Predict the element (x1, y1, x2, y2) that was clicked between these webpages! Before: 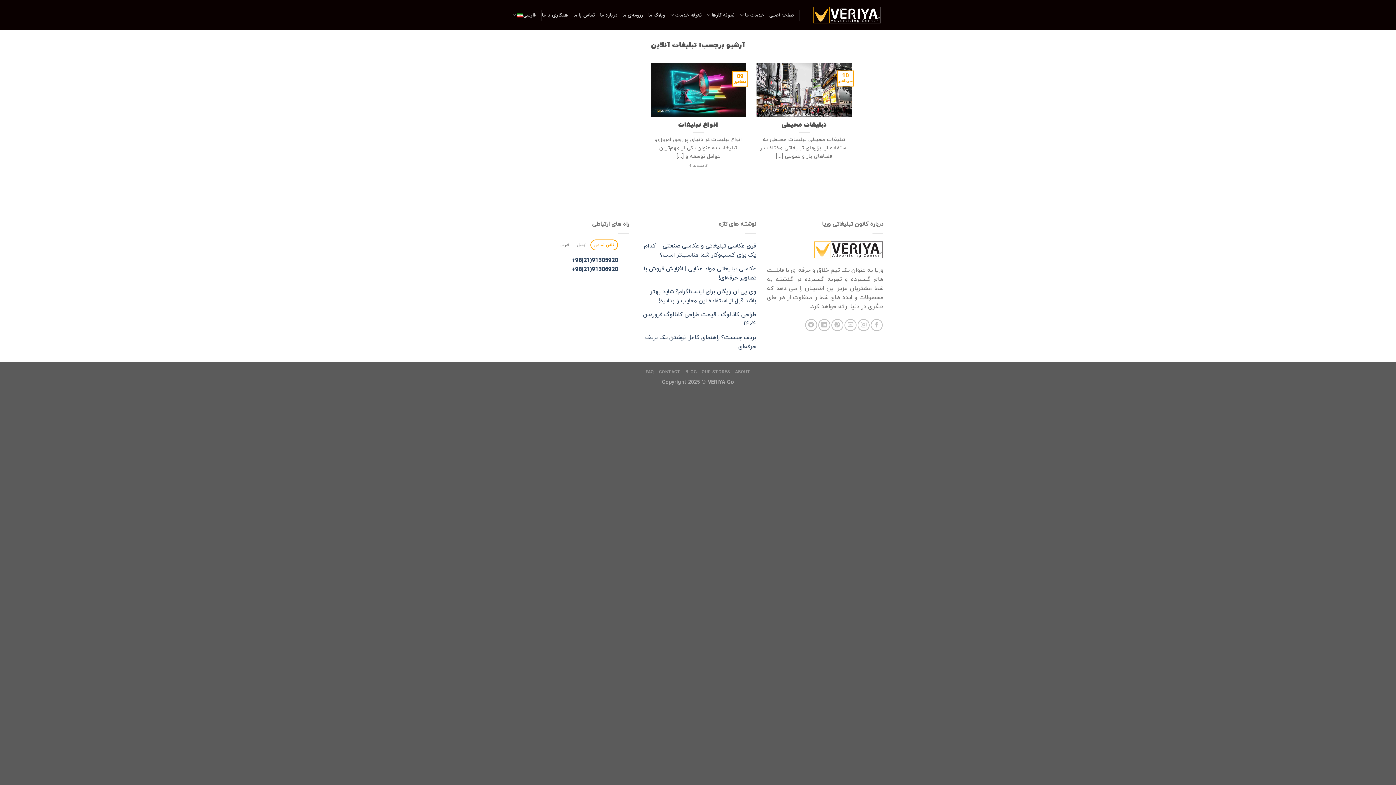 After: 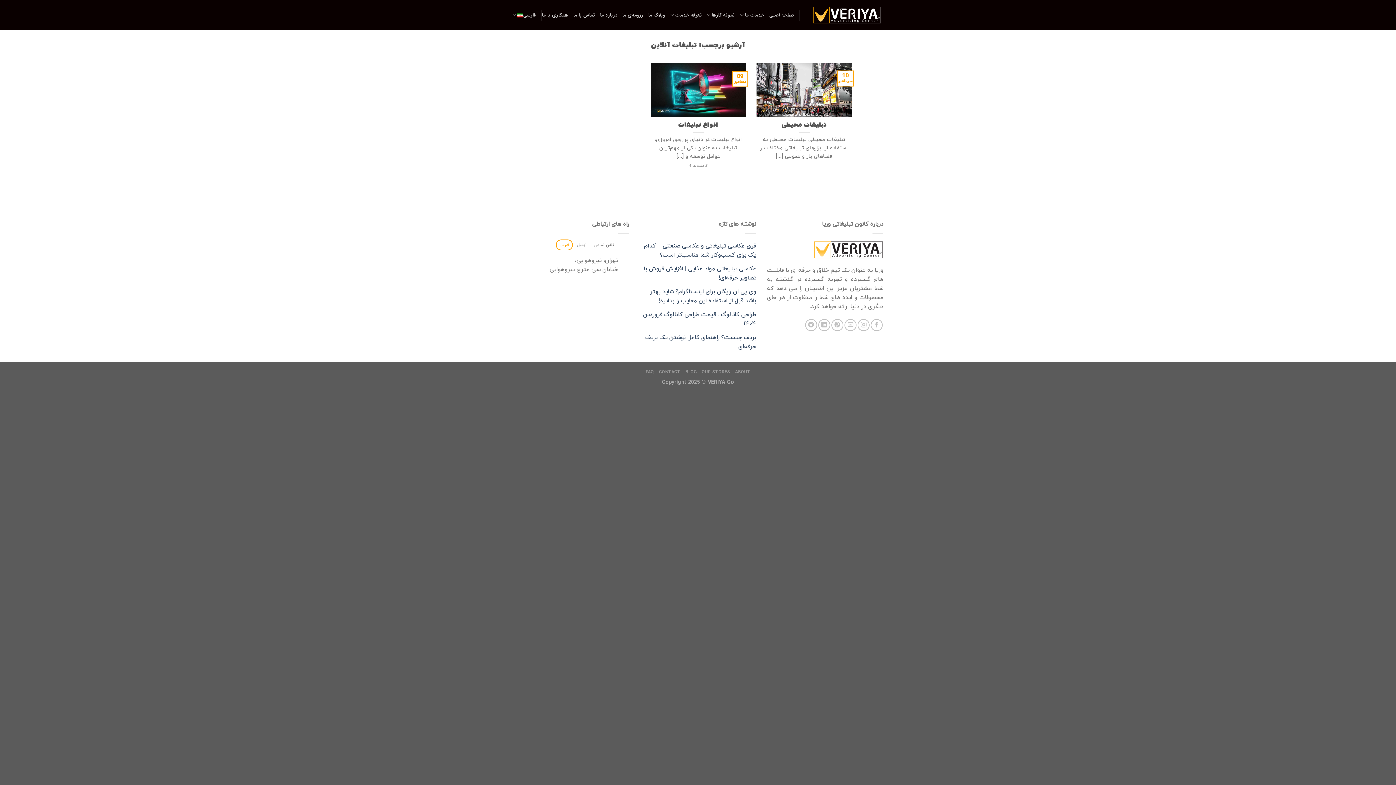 Action: label: آدرس bbox: (555, 239, 573, 250)